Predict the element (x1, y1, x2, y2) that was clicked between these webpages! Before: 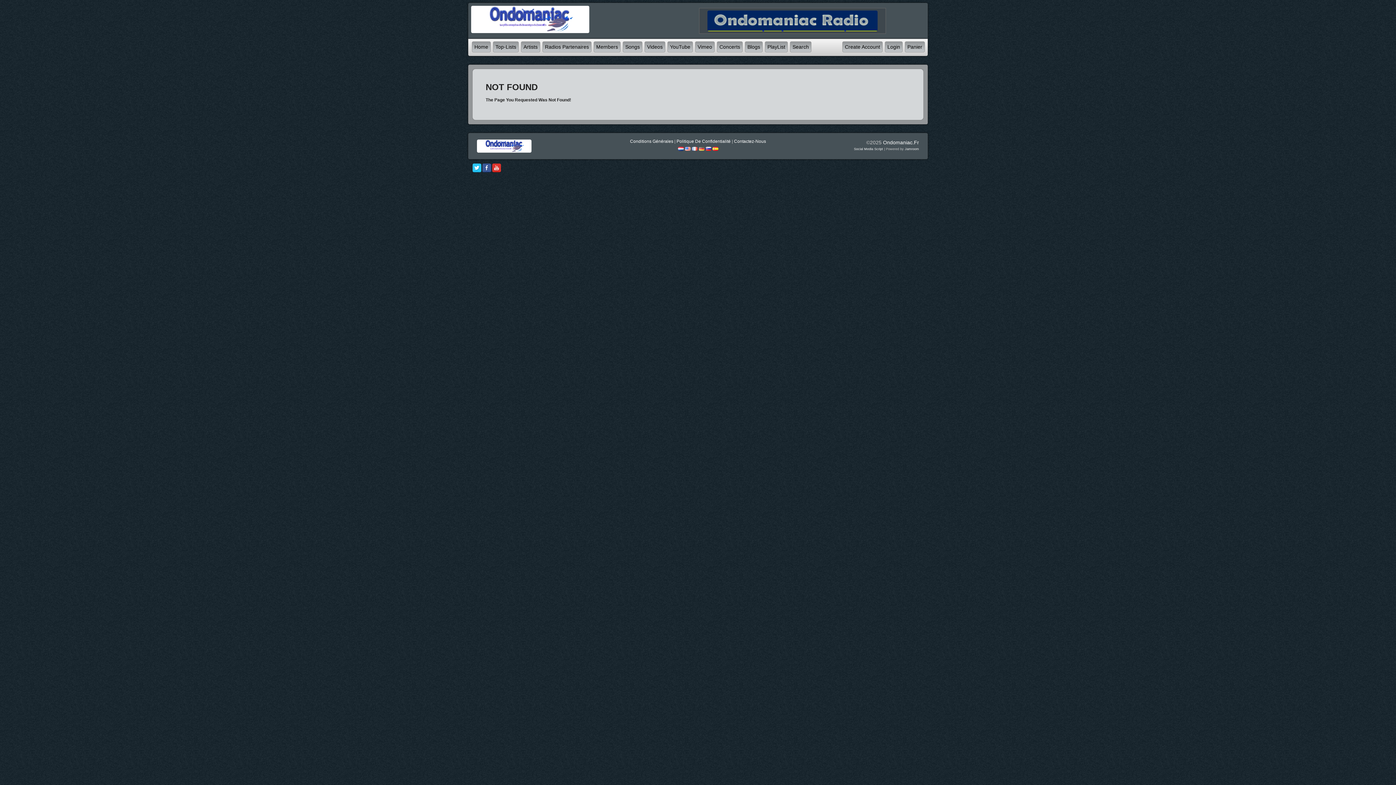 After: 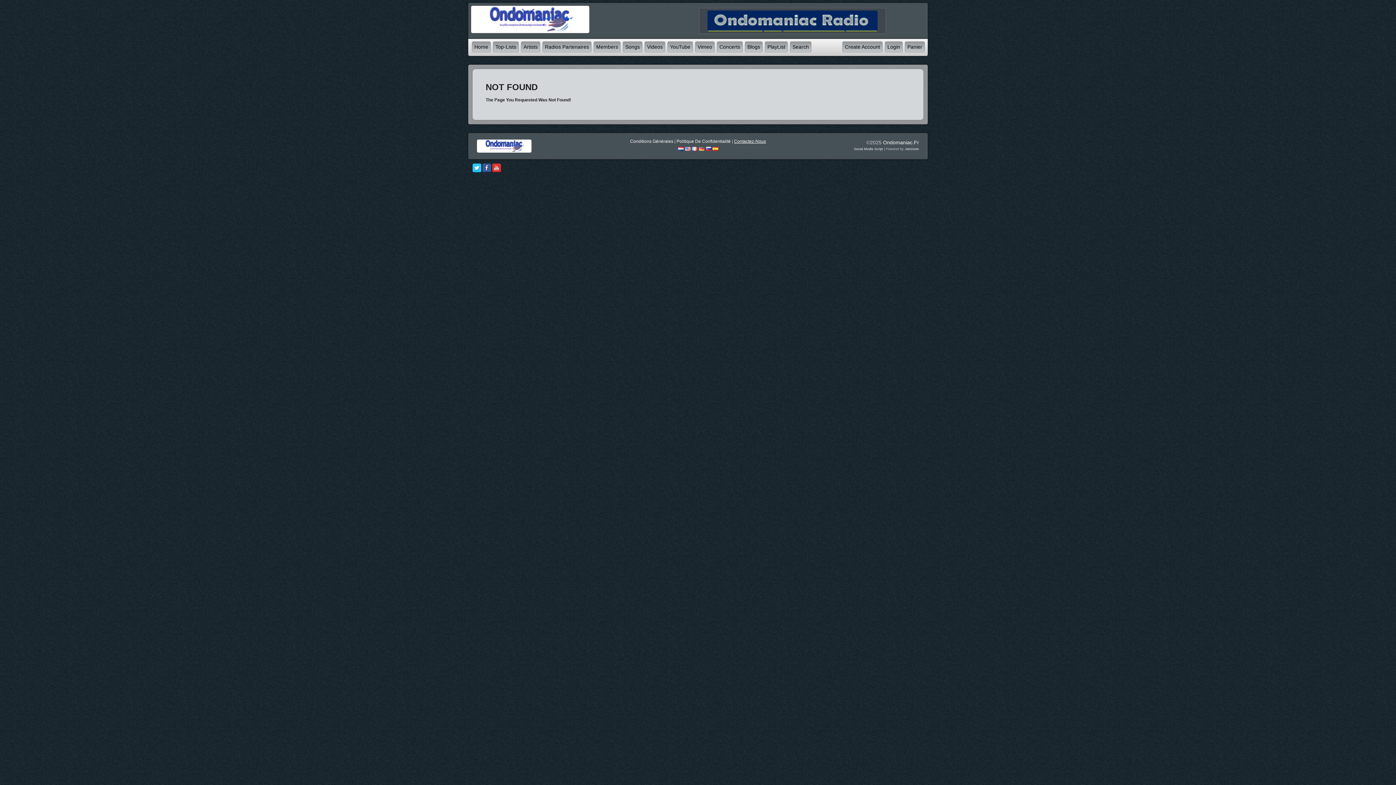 Action: label: Contactez-Nous bbox: (734, 139, 766, 144)